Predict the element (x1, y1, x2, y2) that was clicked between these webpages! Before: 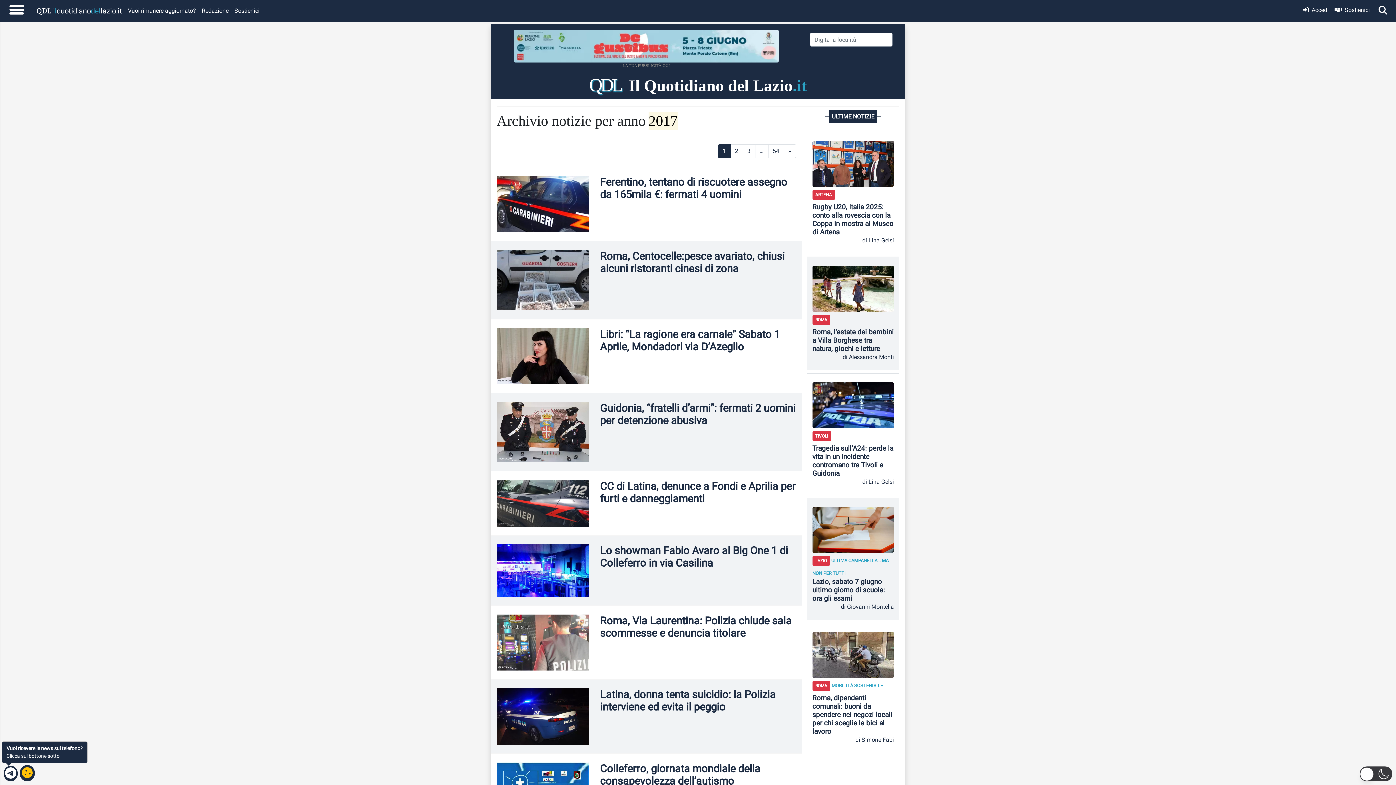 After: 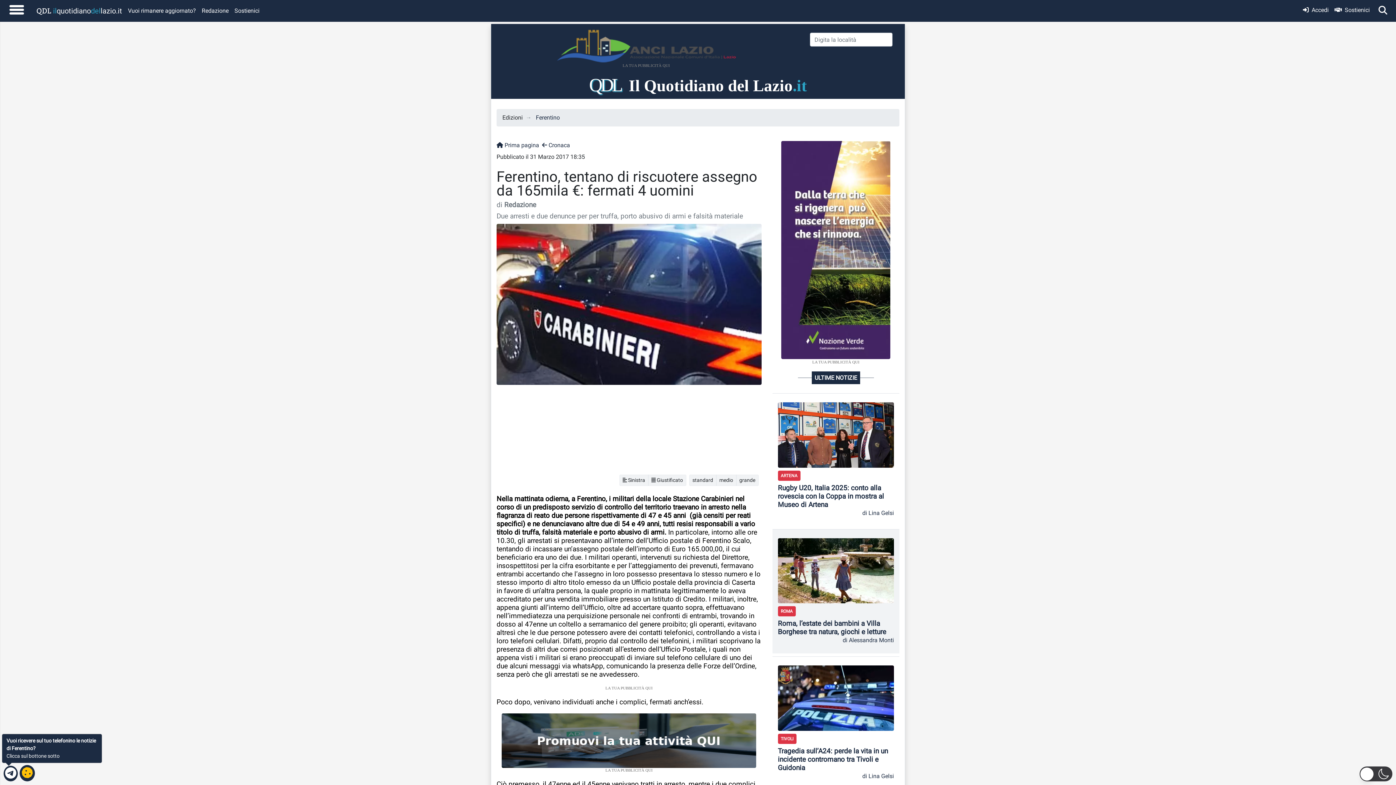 Action: bbox: (496, 176, 589, 232)